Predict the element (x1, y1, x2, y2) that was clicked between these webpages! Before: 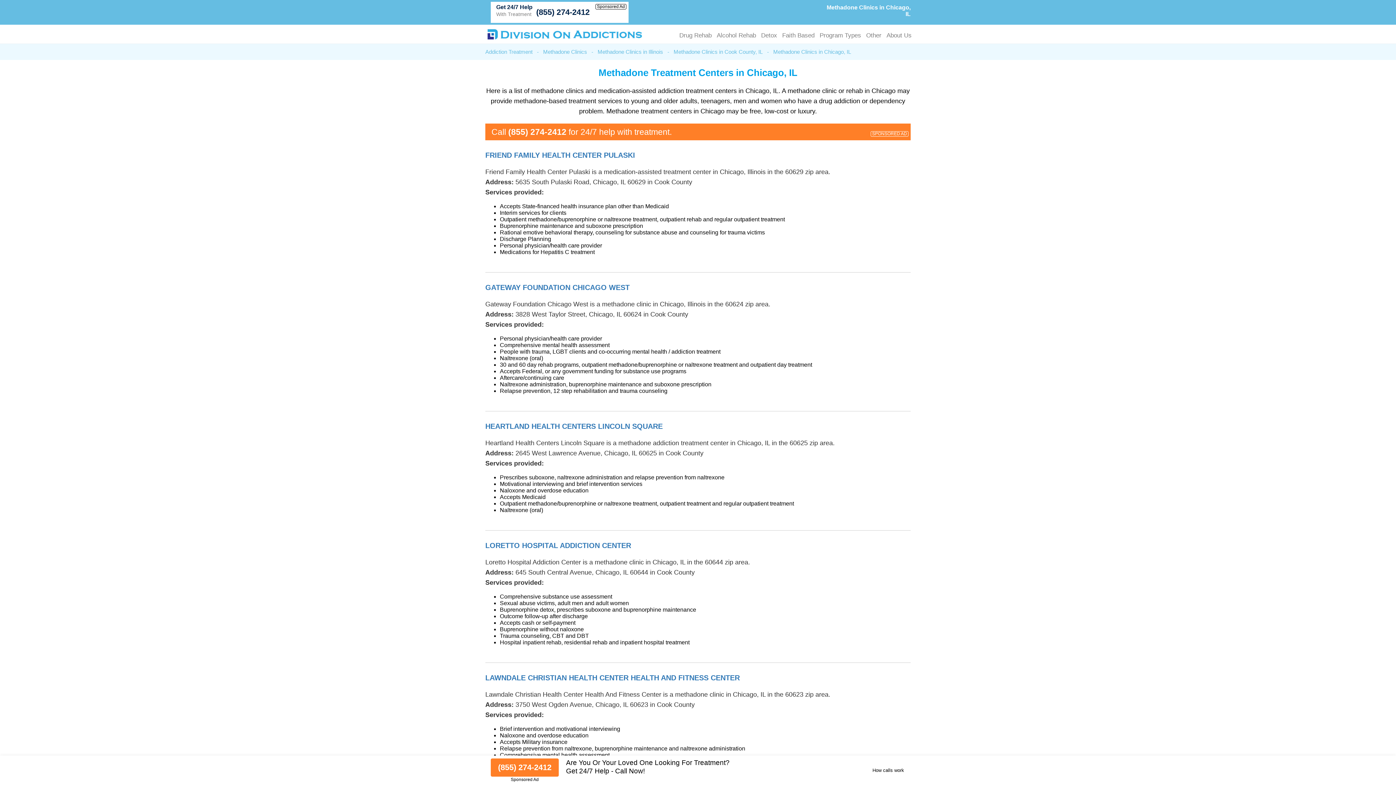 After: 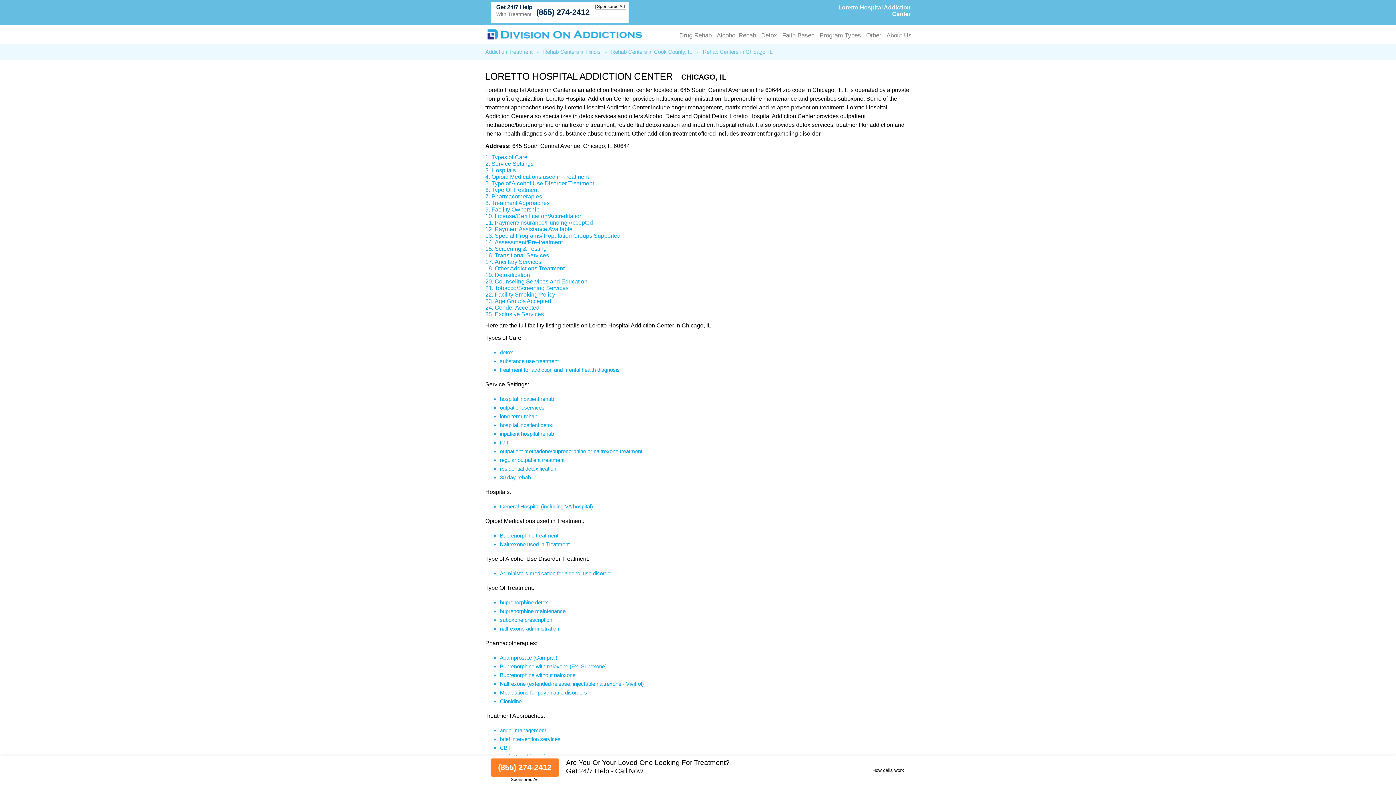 Action: label: LORETTO HOSPITAL ADDICTION CENTER bbox: (485, 541, 631, 550)